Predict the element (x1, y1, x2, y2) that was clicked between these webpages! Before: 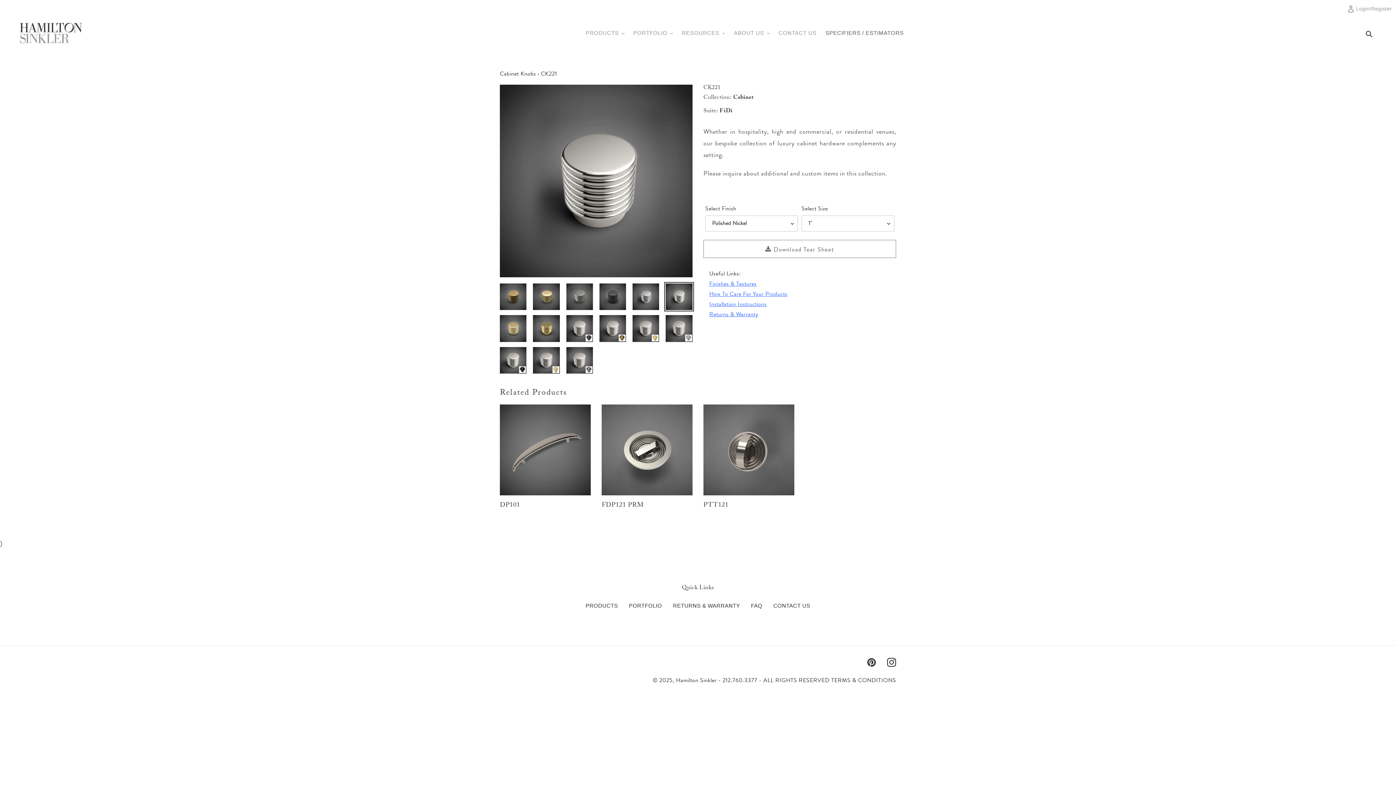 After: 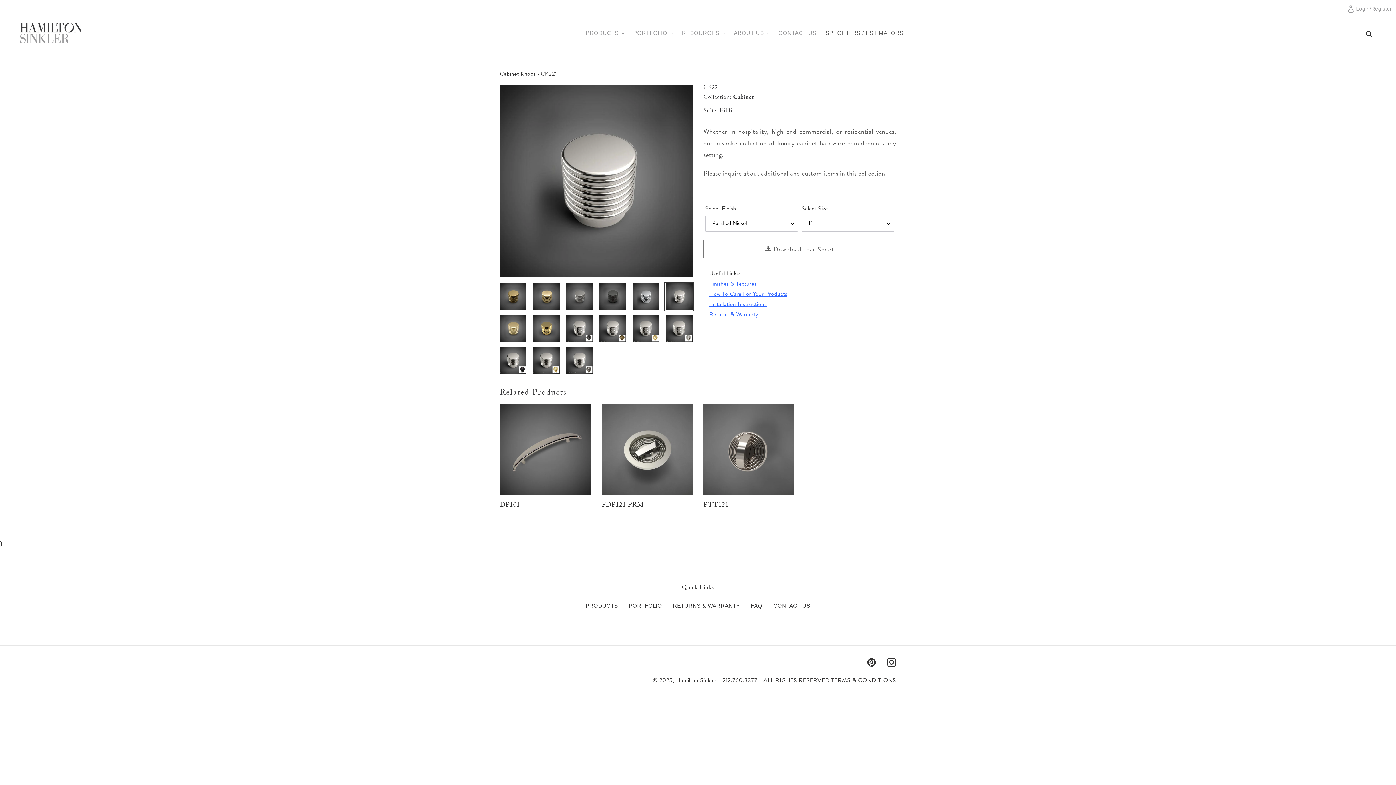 Action: bbox: (664, 282, 694, 311)